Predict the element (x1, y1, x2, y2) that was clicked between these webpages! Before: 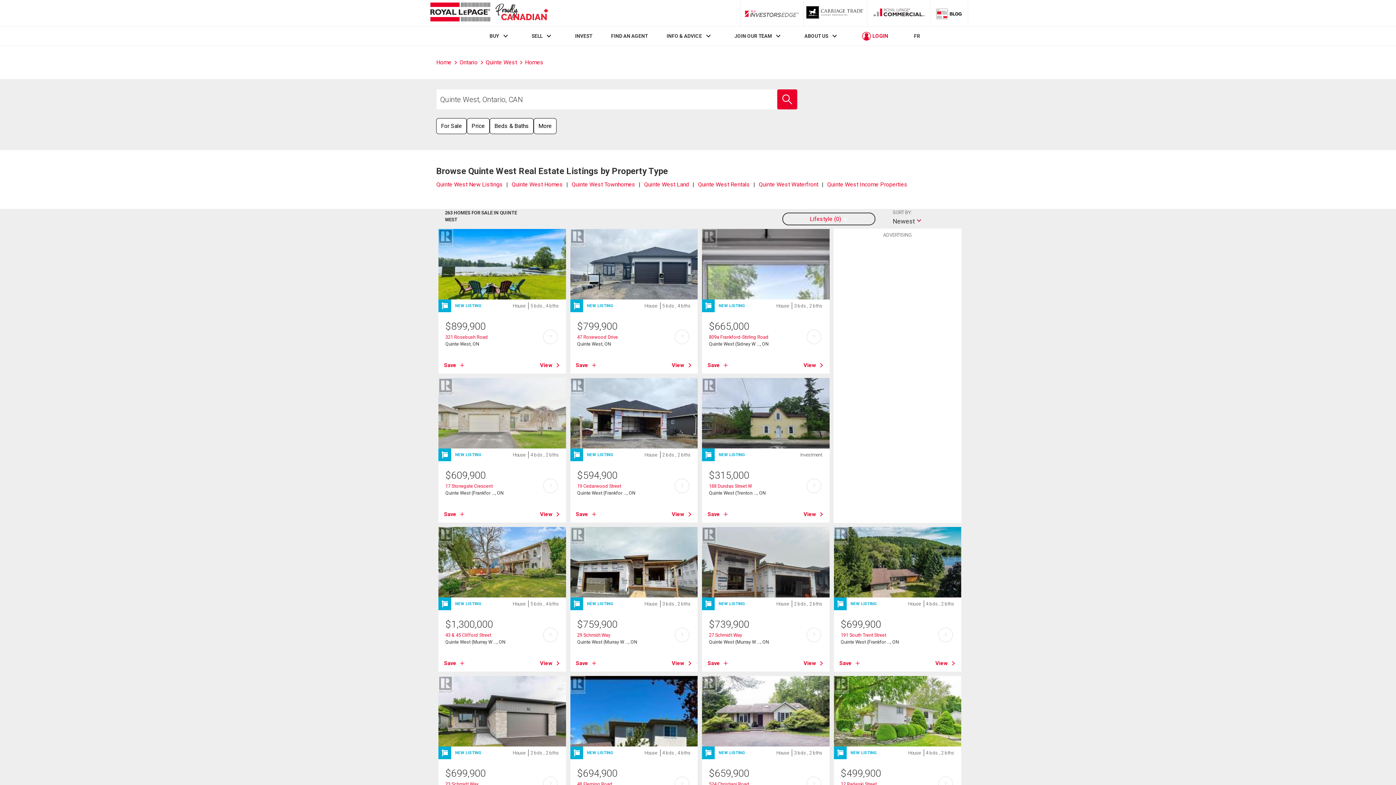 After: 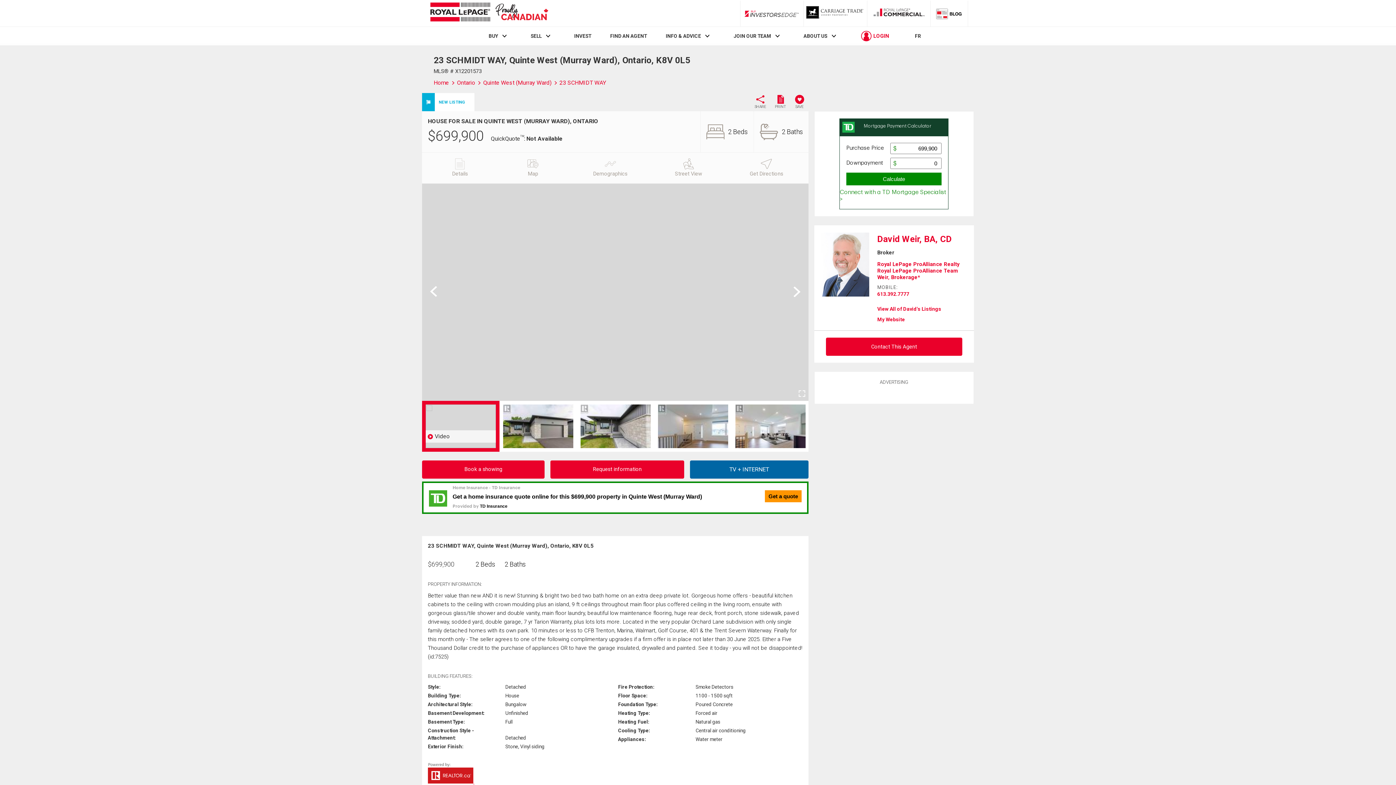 Action: bbox: (438, 676, 566, 747)